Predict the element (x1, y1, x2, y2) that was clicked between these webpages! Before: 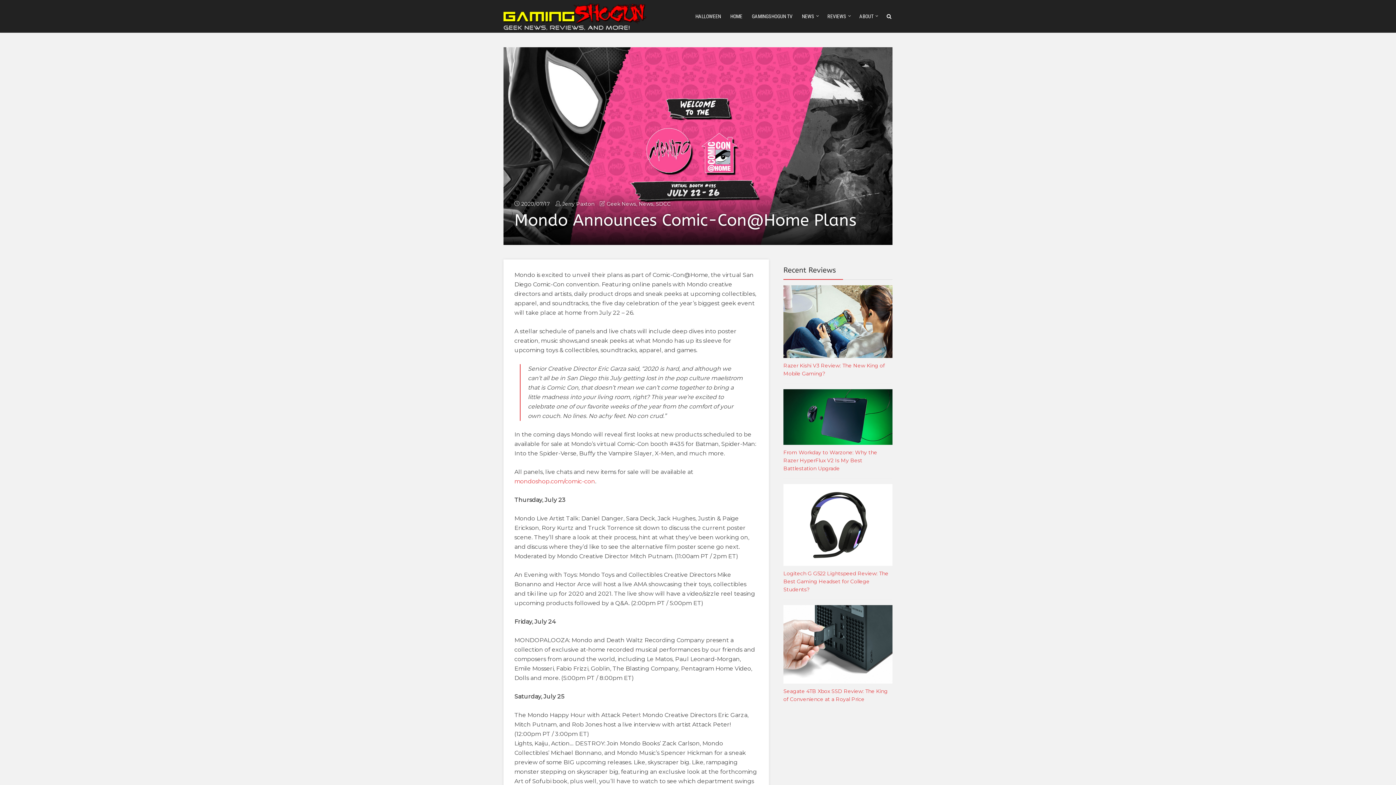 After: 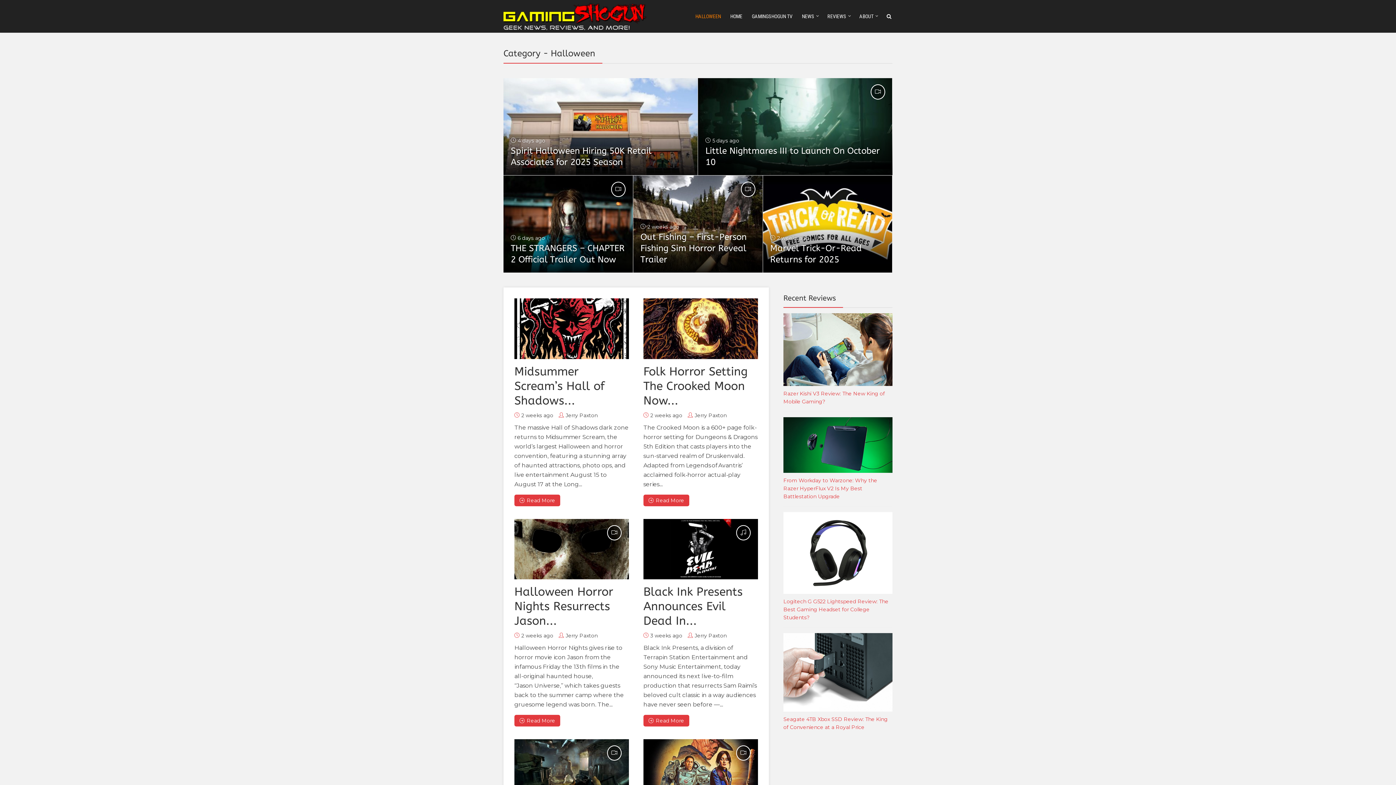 Action: bbox: (694, 0, 722, 33) label: HALLOWEEN